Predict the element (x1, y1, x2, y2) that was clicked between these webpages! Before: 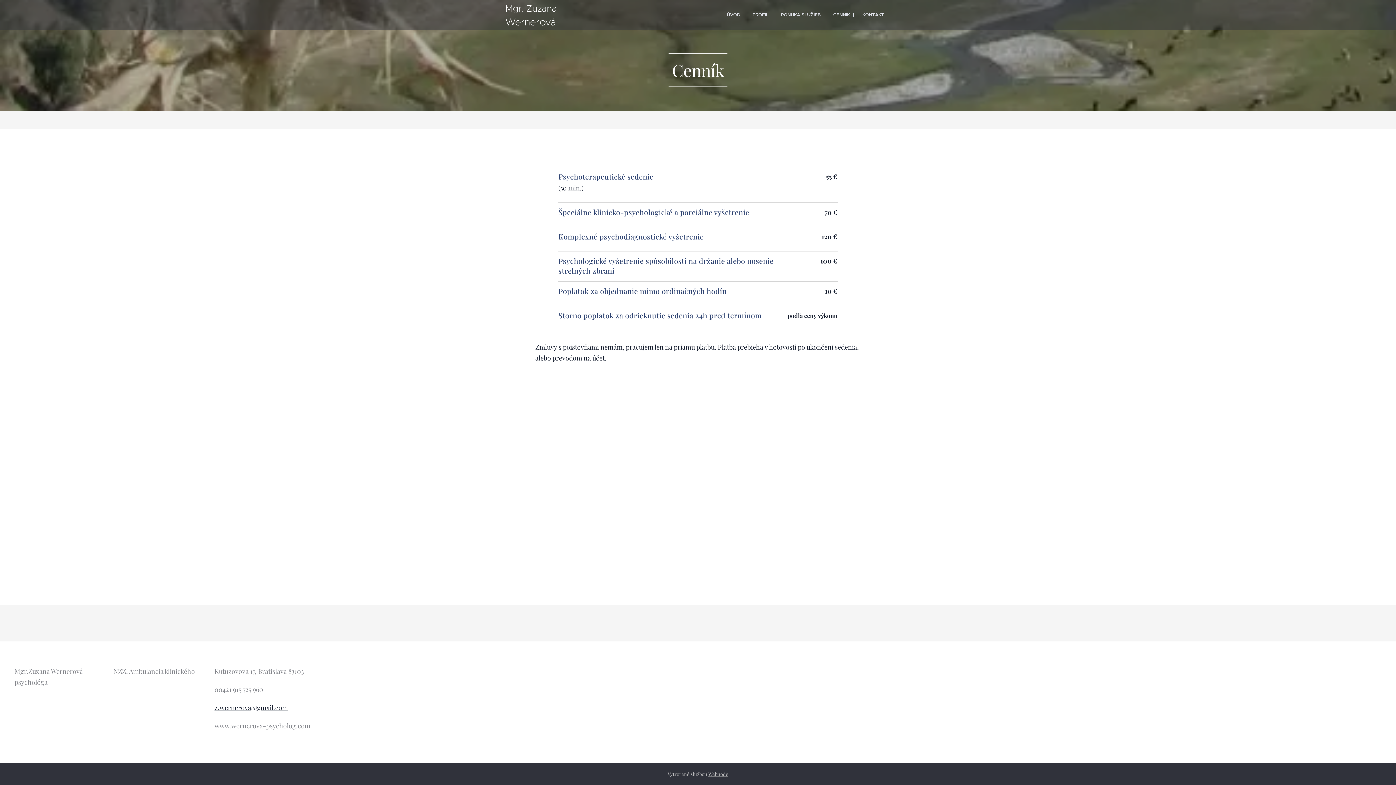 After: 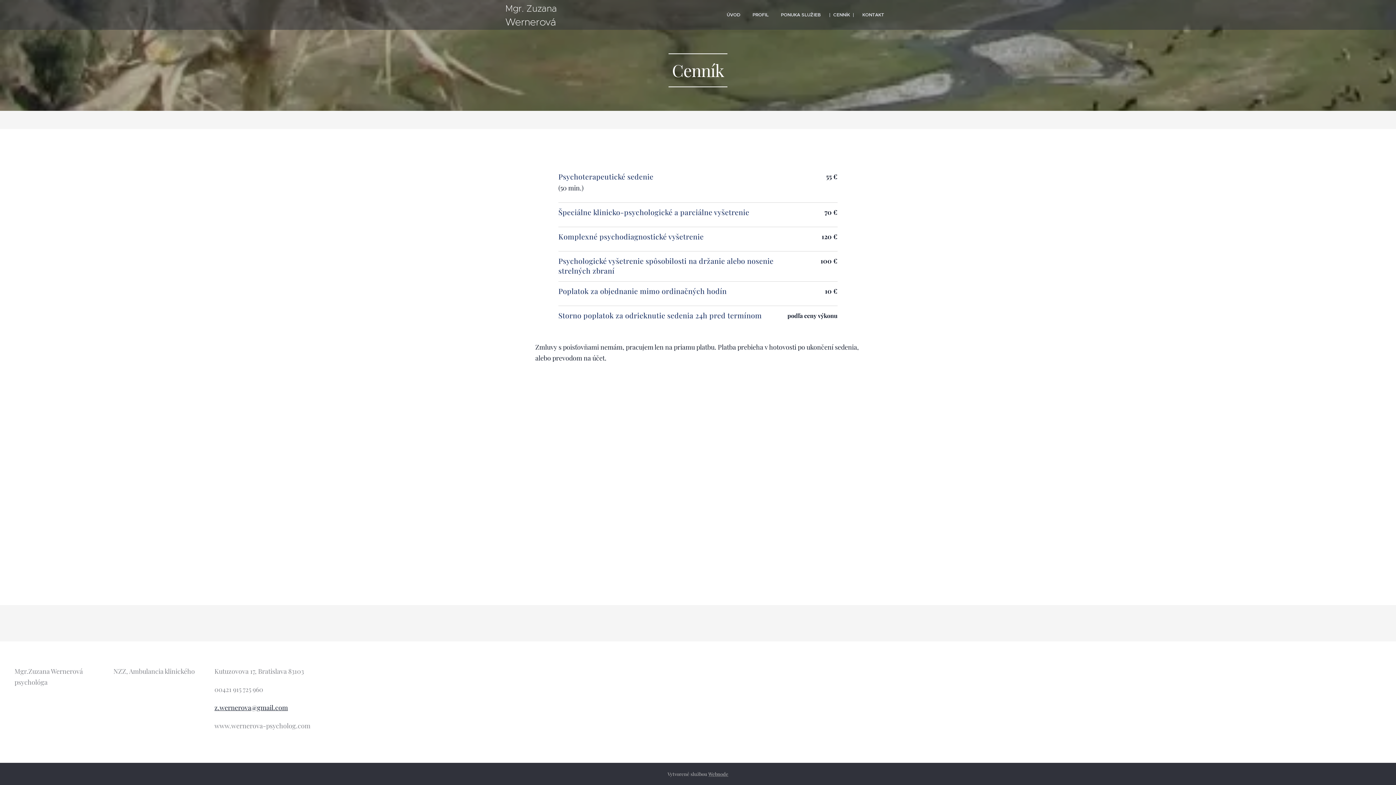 Action: bbox: (214, 703, 288, 712) label: z.wernerova@gmail.com